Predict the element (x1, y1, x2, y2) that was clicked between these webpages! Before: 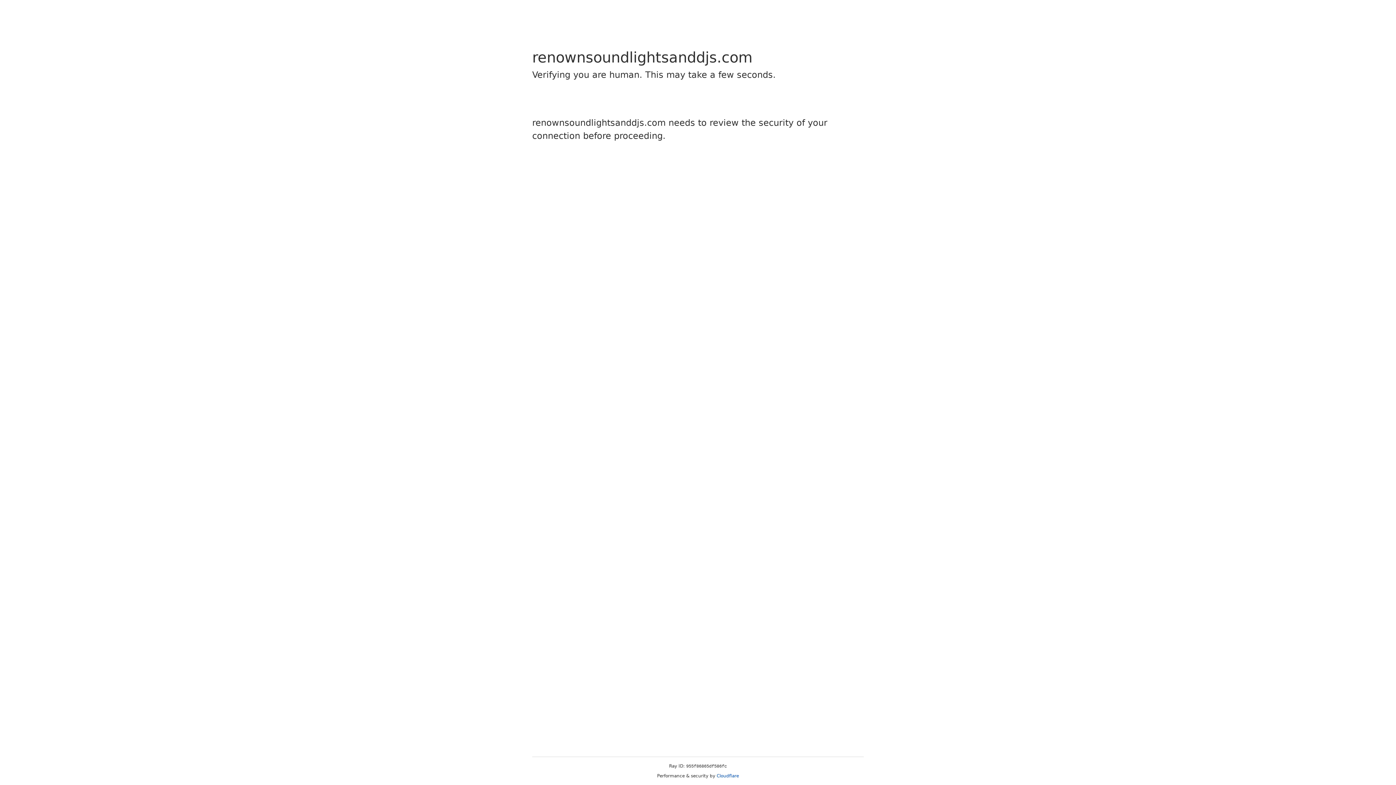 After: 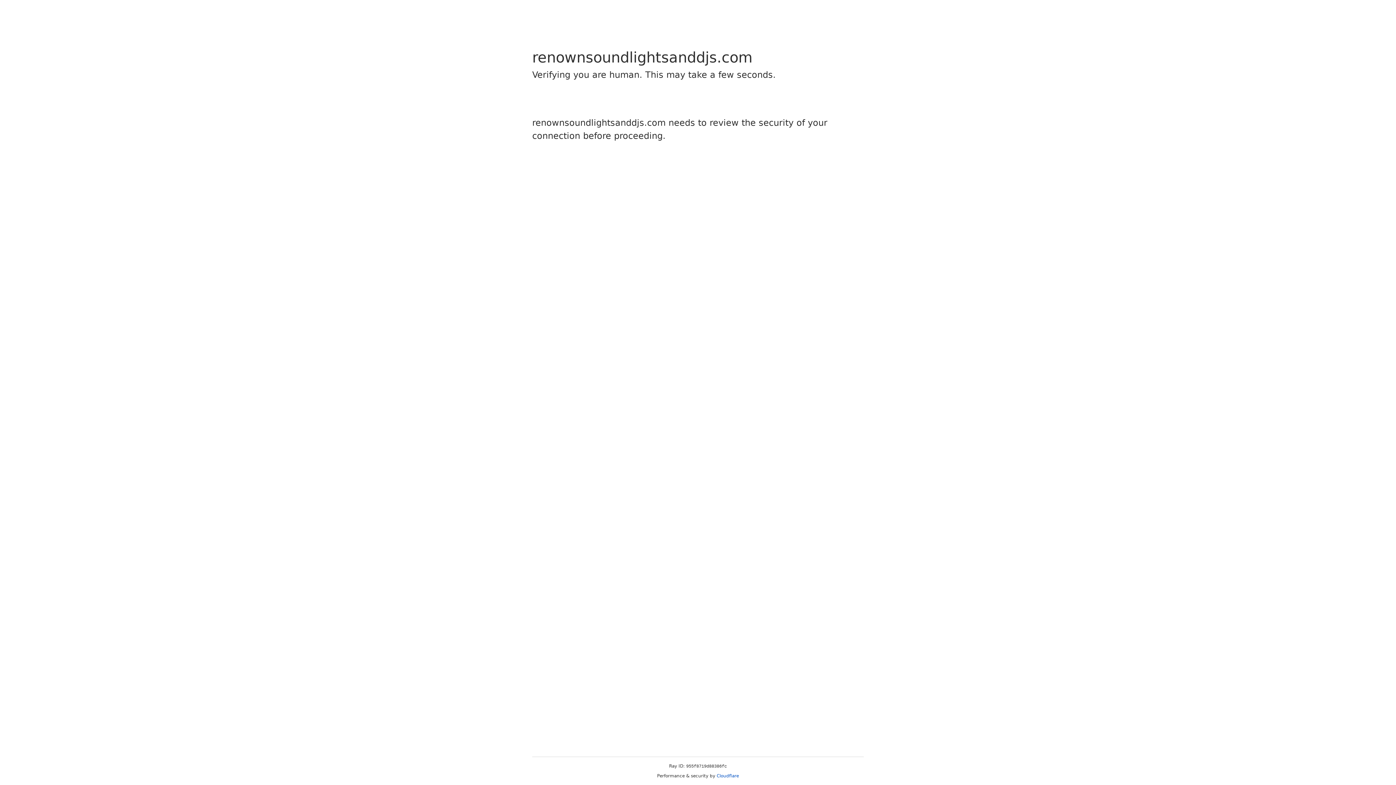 Action: label: Cloudflare bbox: (716, 773, 739, 778)